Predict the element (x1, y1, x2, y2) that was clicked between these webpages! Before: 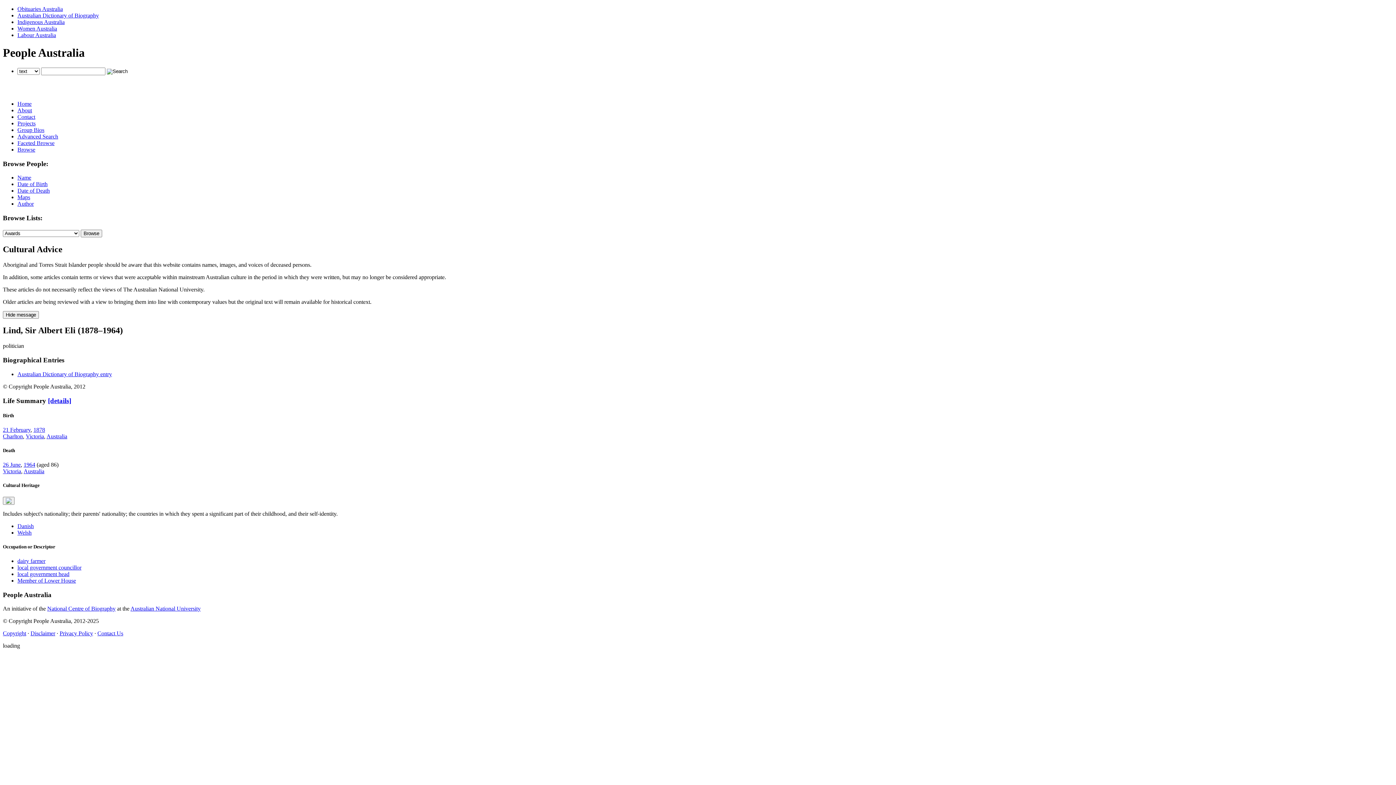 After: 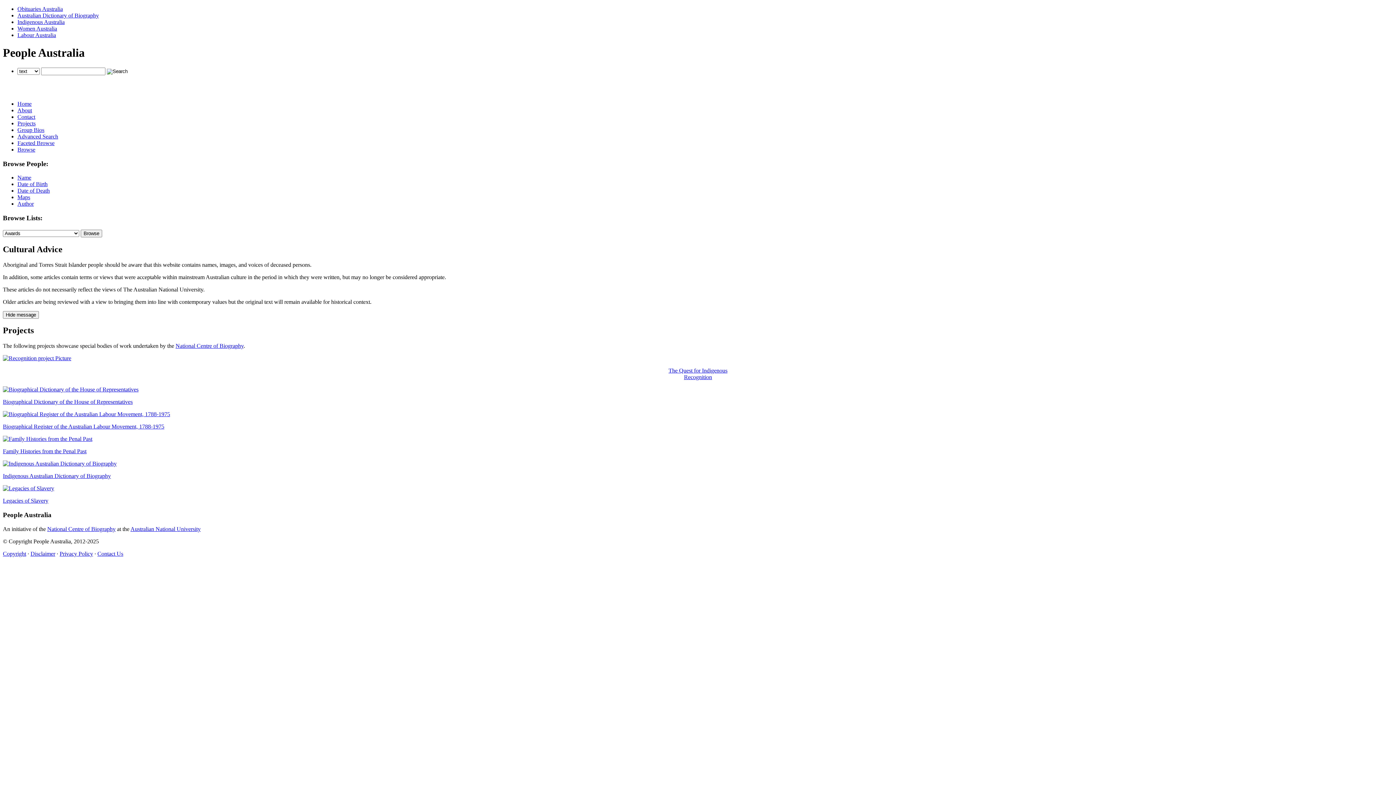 Action: label: Projects bbox: (17, 120, 35, 126)